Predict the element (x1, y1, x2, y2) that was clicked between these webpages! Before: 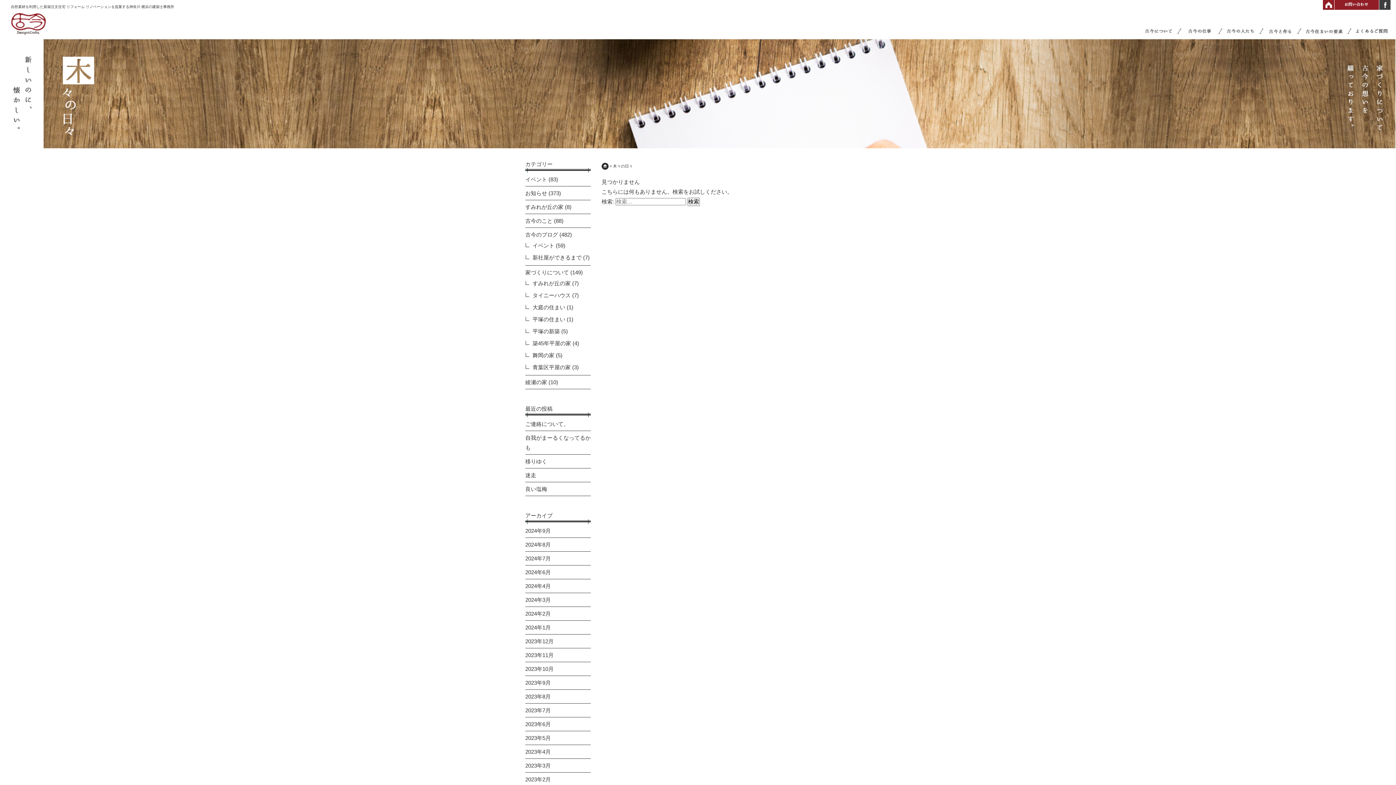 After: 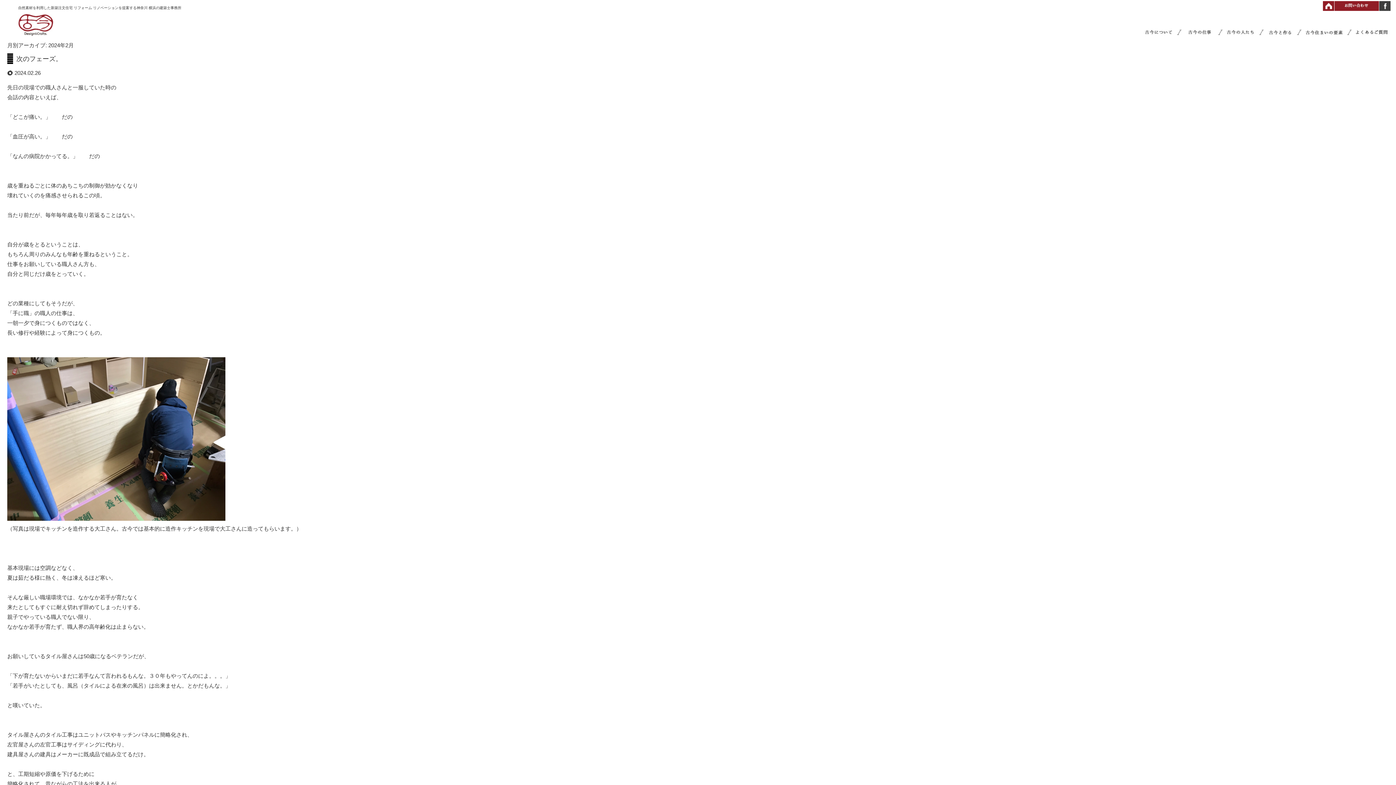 Action: bbox: (525, 609, 590, 618) label: 2024年2月